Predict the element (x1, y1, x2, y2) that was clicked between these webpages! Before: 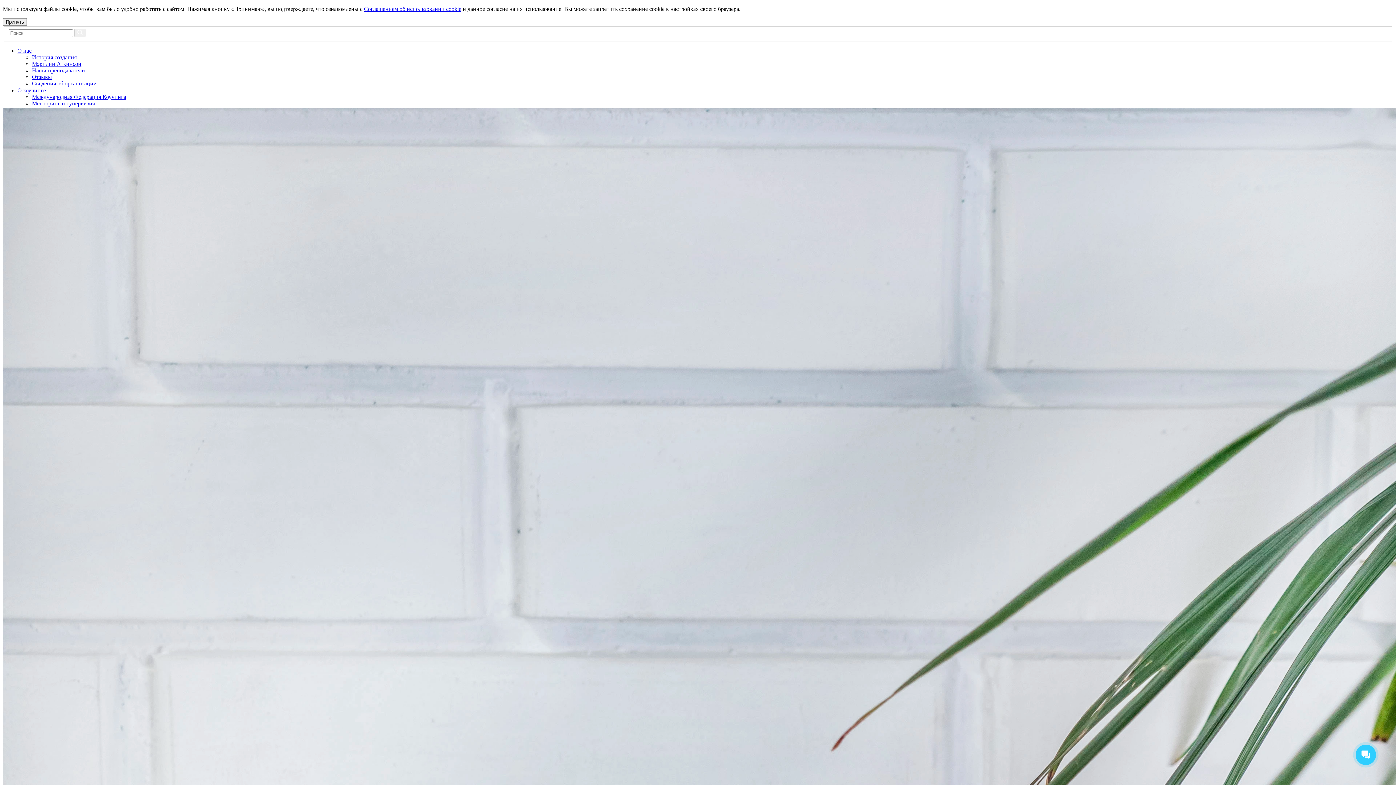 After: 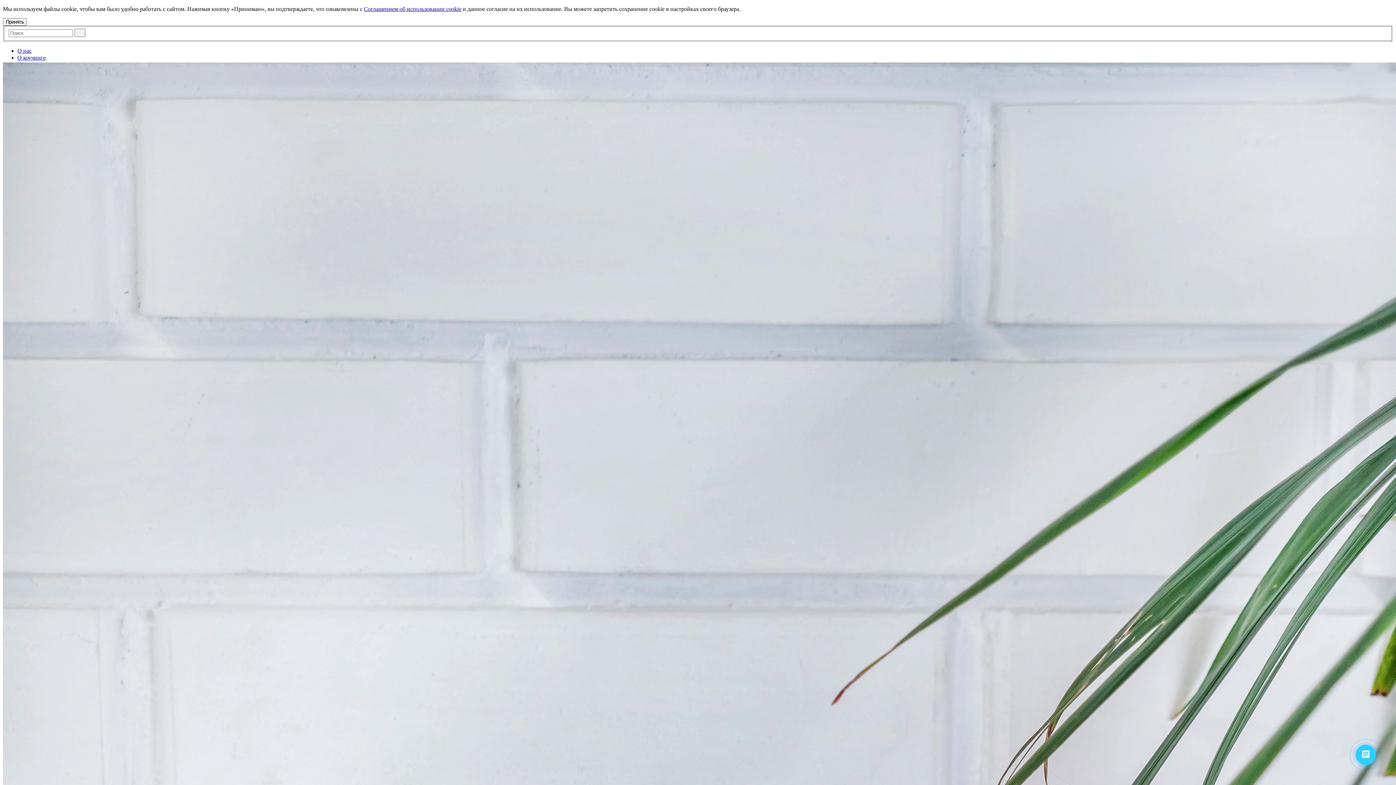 Action: bbox: (33, 47, 41, 53)